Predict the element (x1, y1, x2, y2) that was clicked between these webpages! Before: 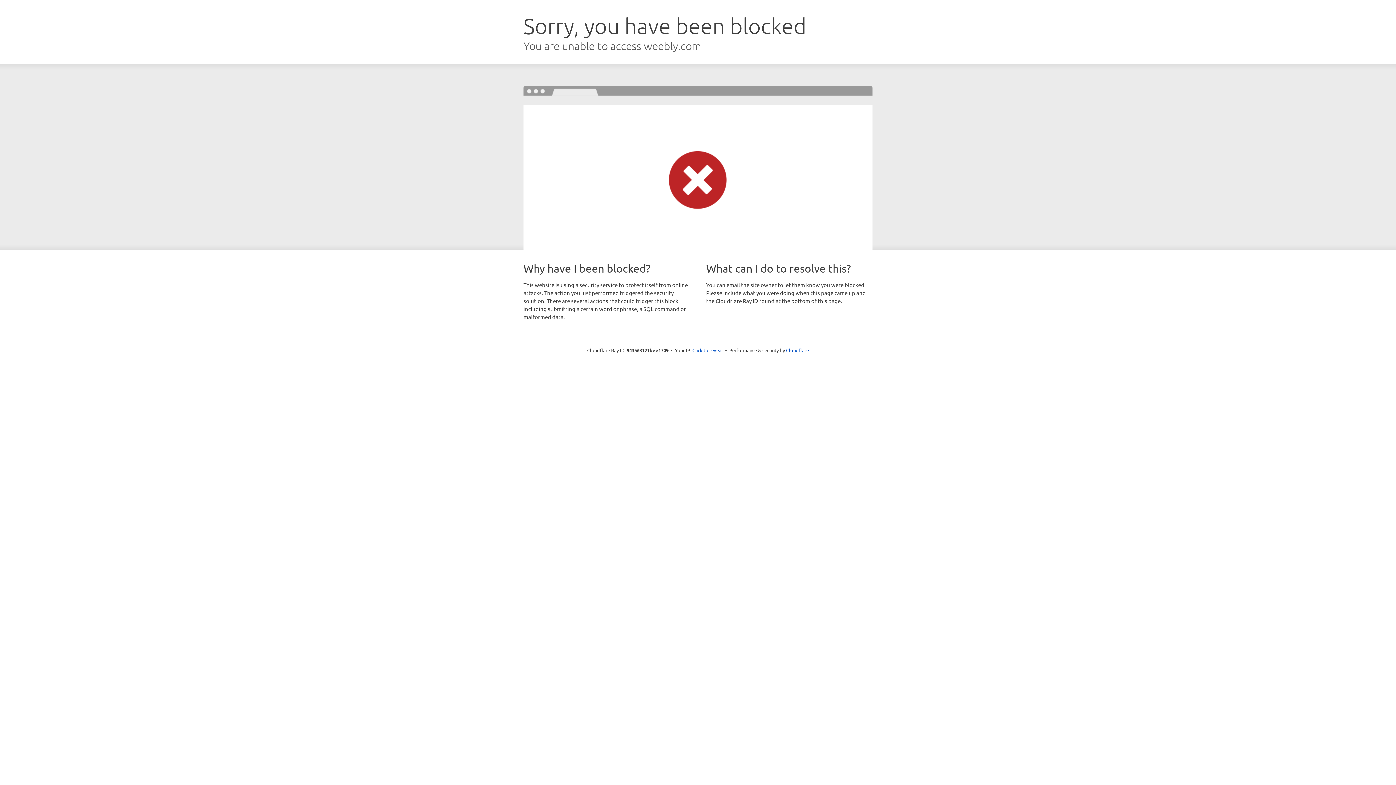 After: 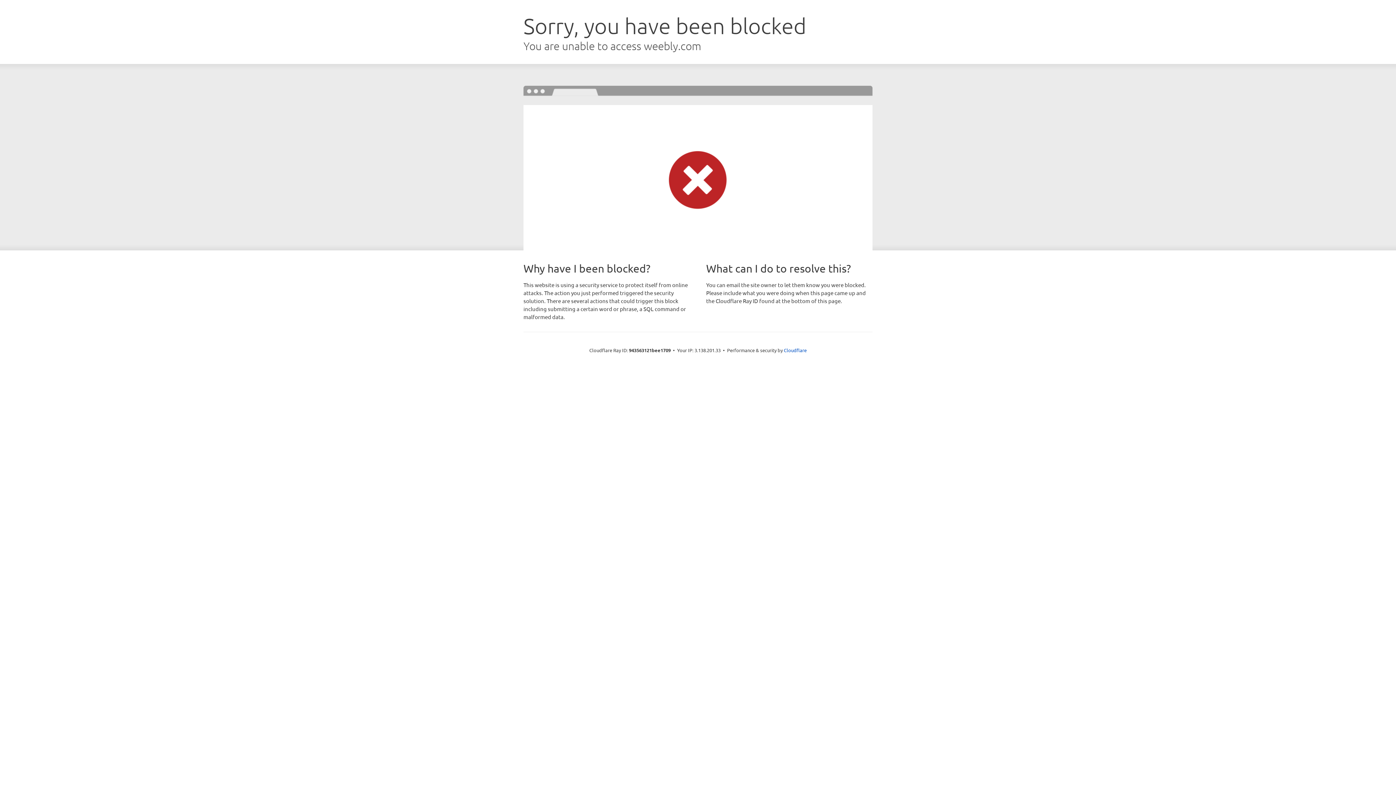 Action: bbox: (692, 346, 723, 353) label: Click to reveal